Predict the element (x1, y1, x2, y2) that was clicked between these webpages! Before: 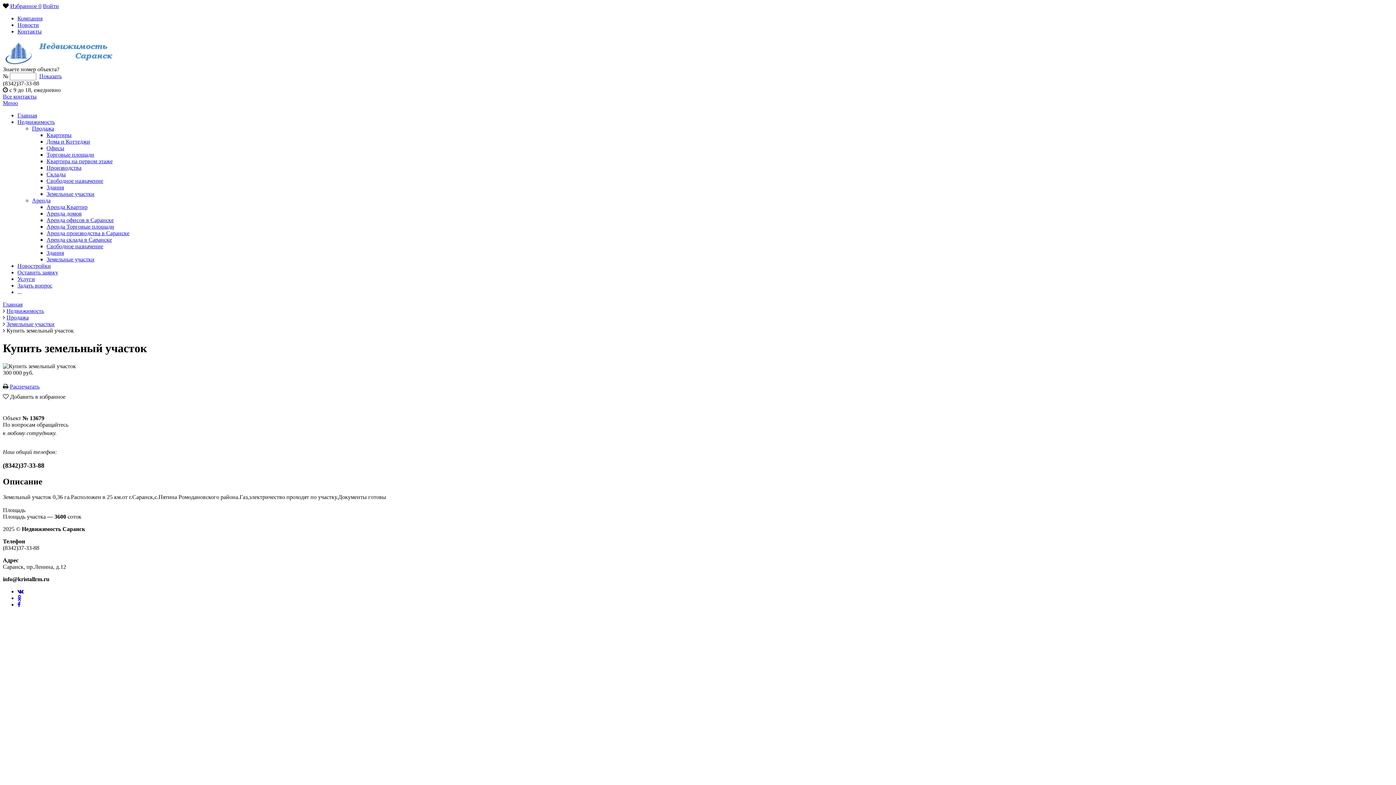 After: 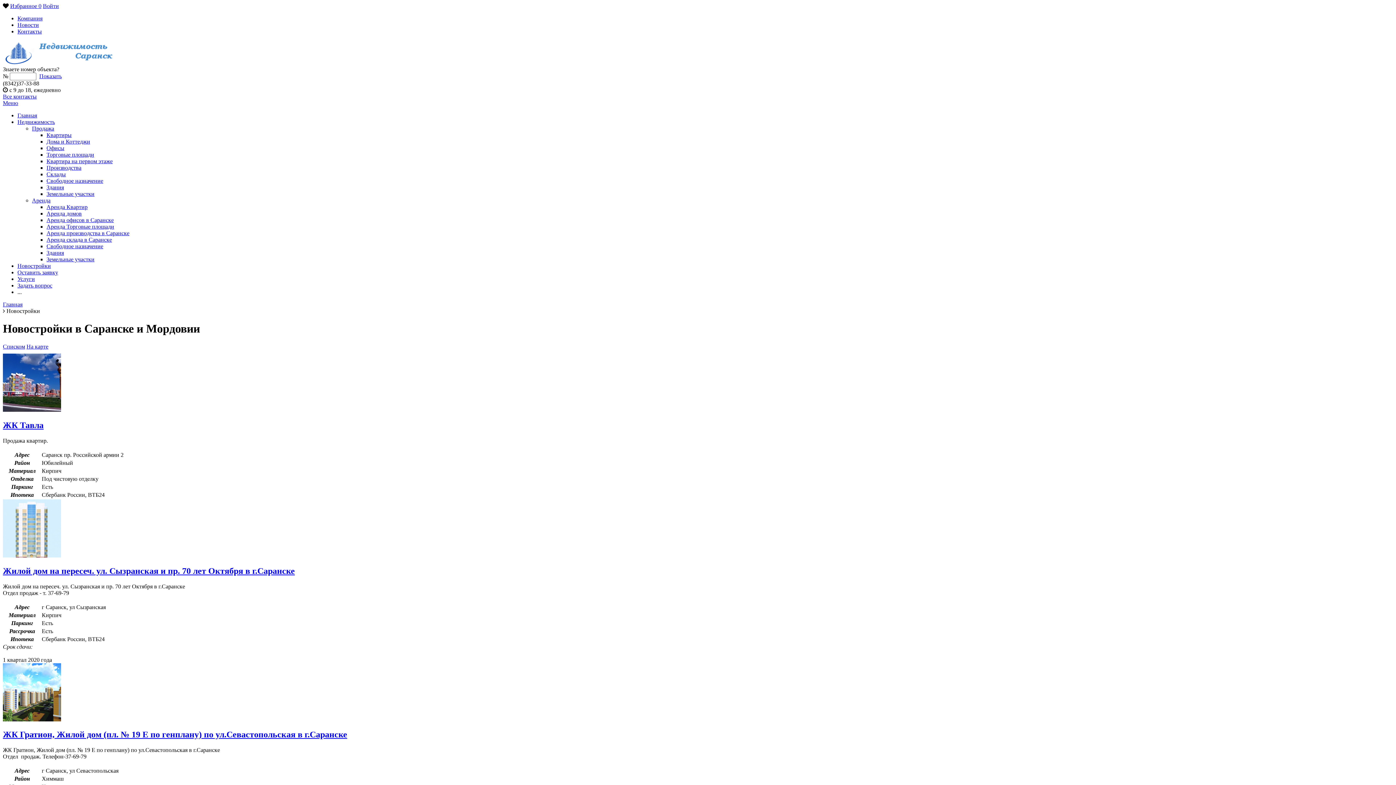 Action: label: Новостройки bbox: (17, 262, 50, 269)